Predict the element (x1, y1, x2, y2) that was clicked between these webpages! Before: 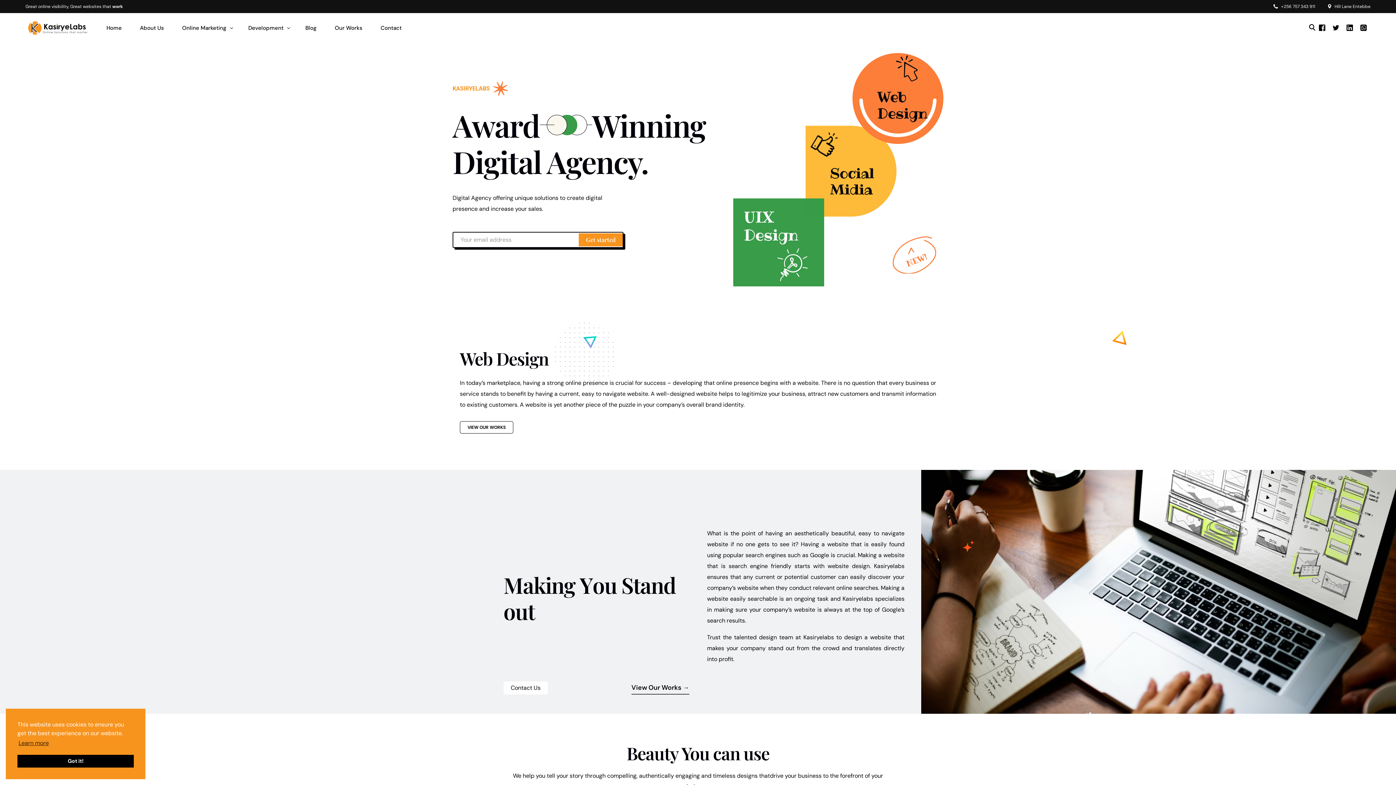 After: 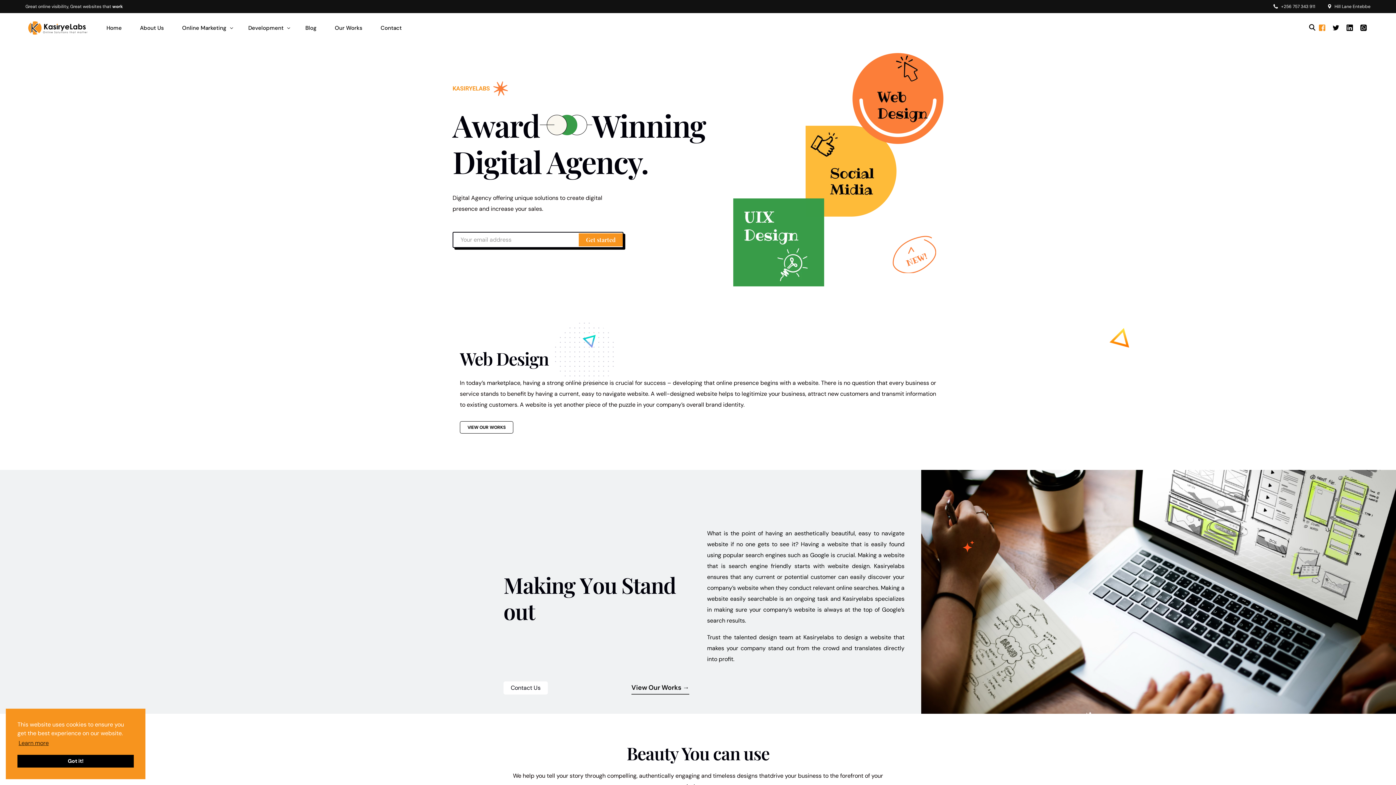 Action: label: Facebook bbox: (1315, 23, 1329, 31)